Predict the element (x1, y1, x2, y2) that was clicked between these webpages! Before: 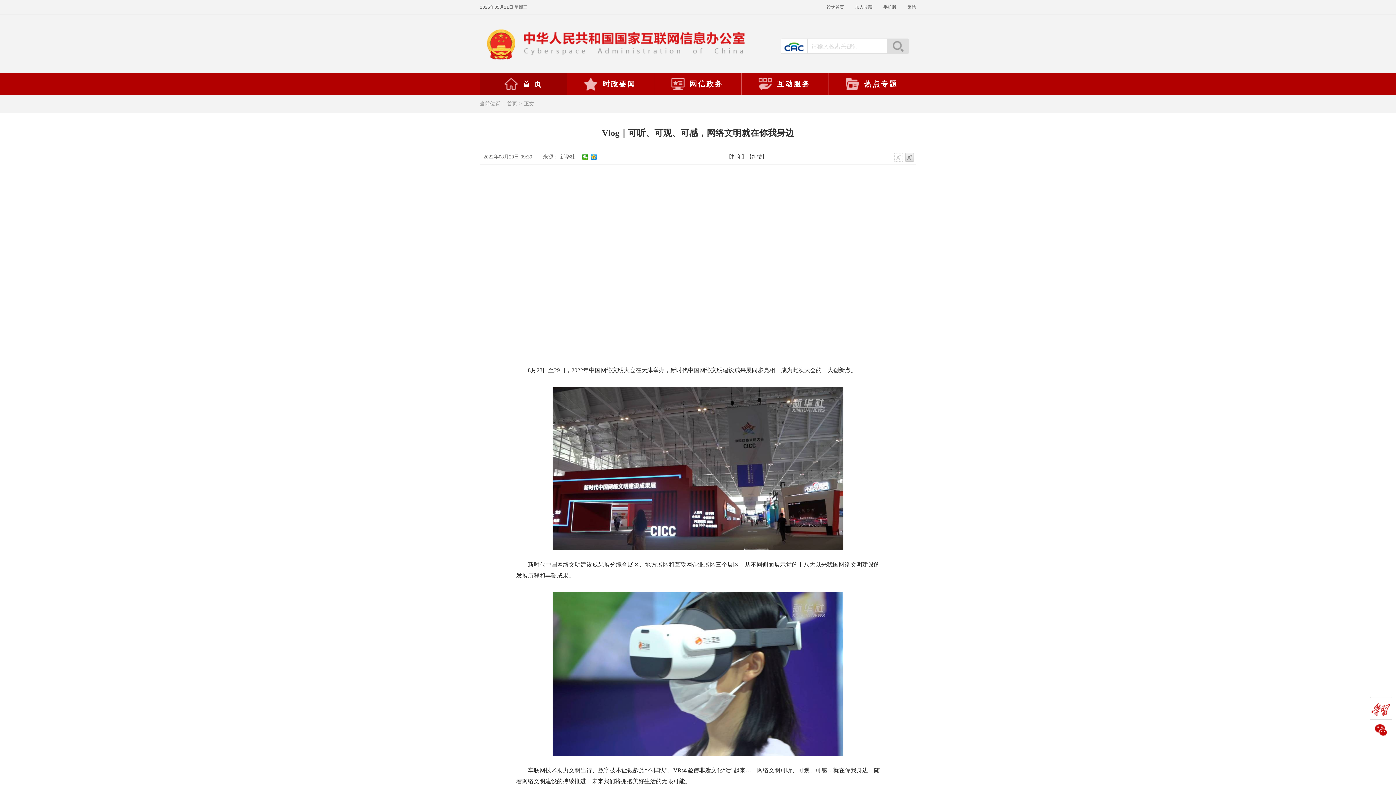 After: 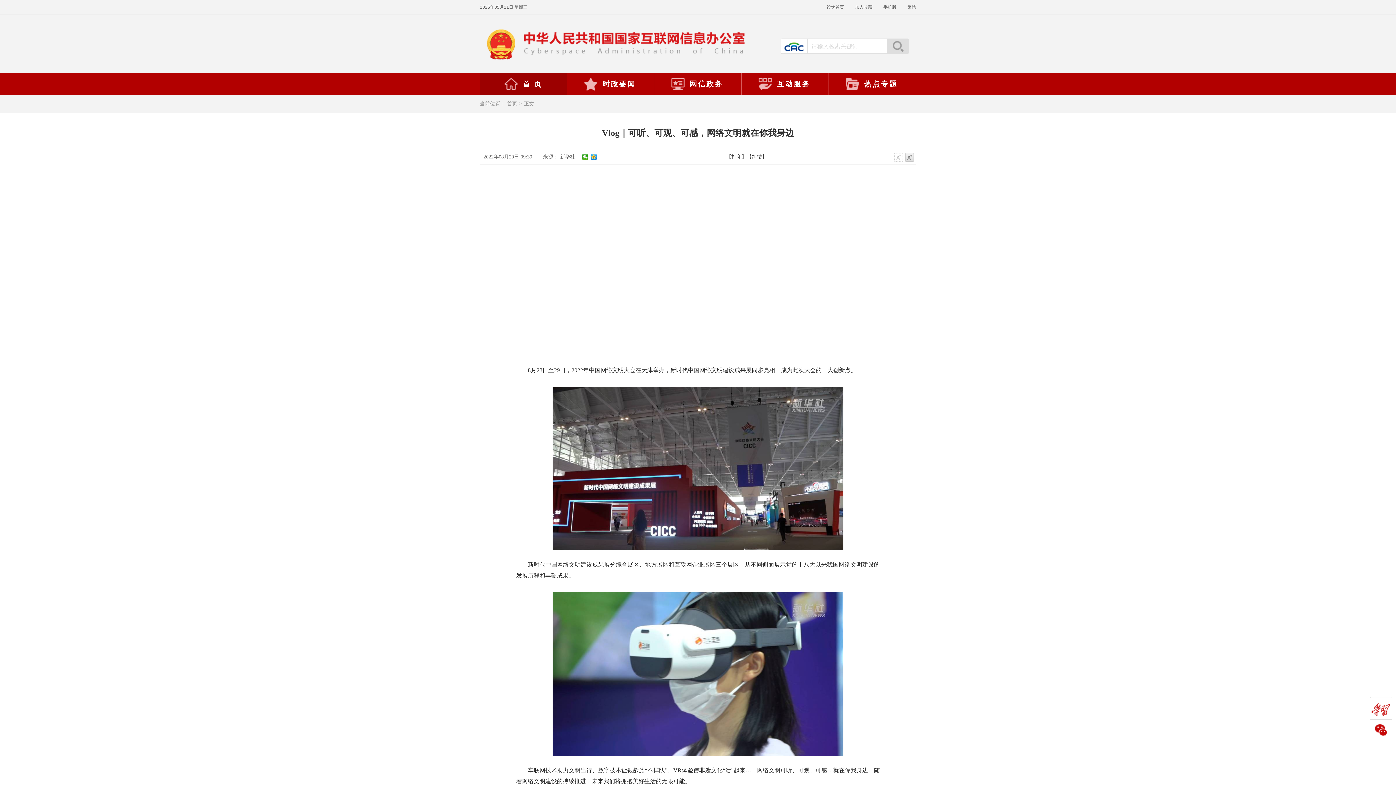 Action: bbox: (855, 4, 872, 9) label: 加入收藏